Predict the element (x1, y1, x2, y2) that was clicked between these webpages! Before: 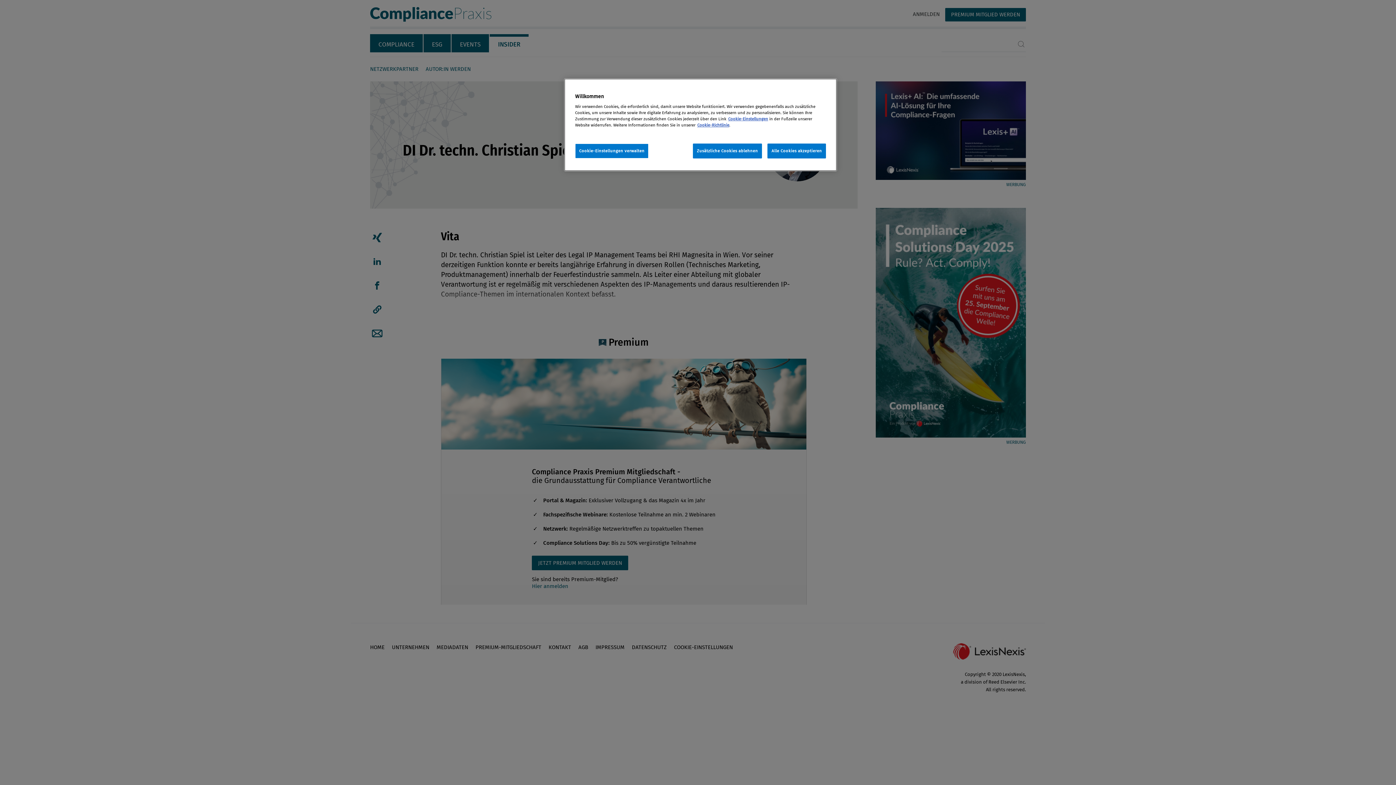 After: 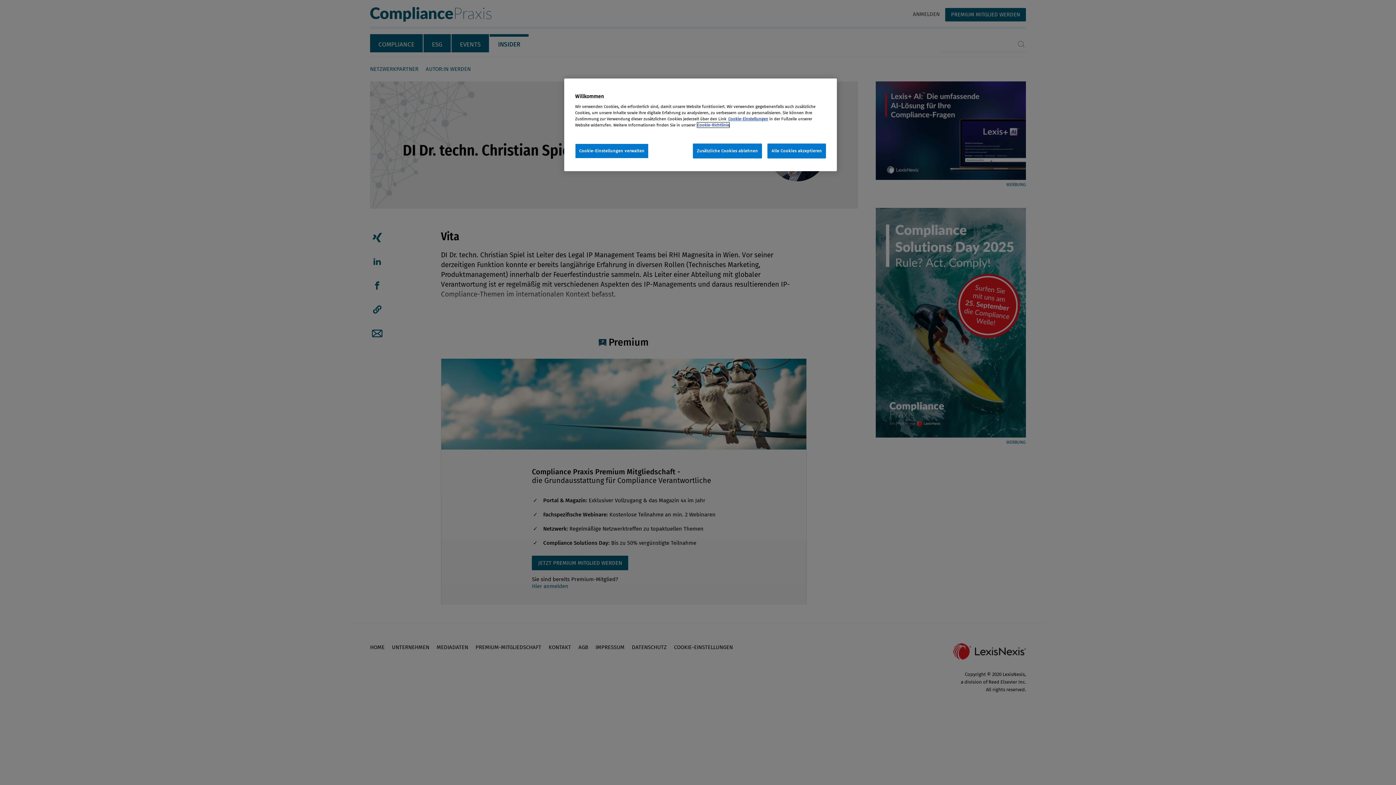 Action: label: Cookie-Richtlinie bbox: (697, 122, 729, 127)